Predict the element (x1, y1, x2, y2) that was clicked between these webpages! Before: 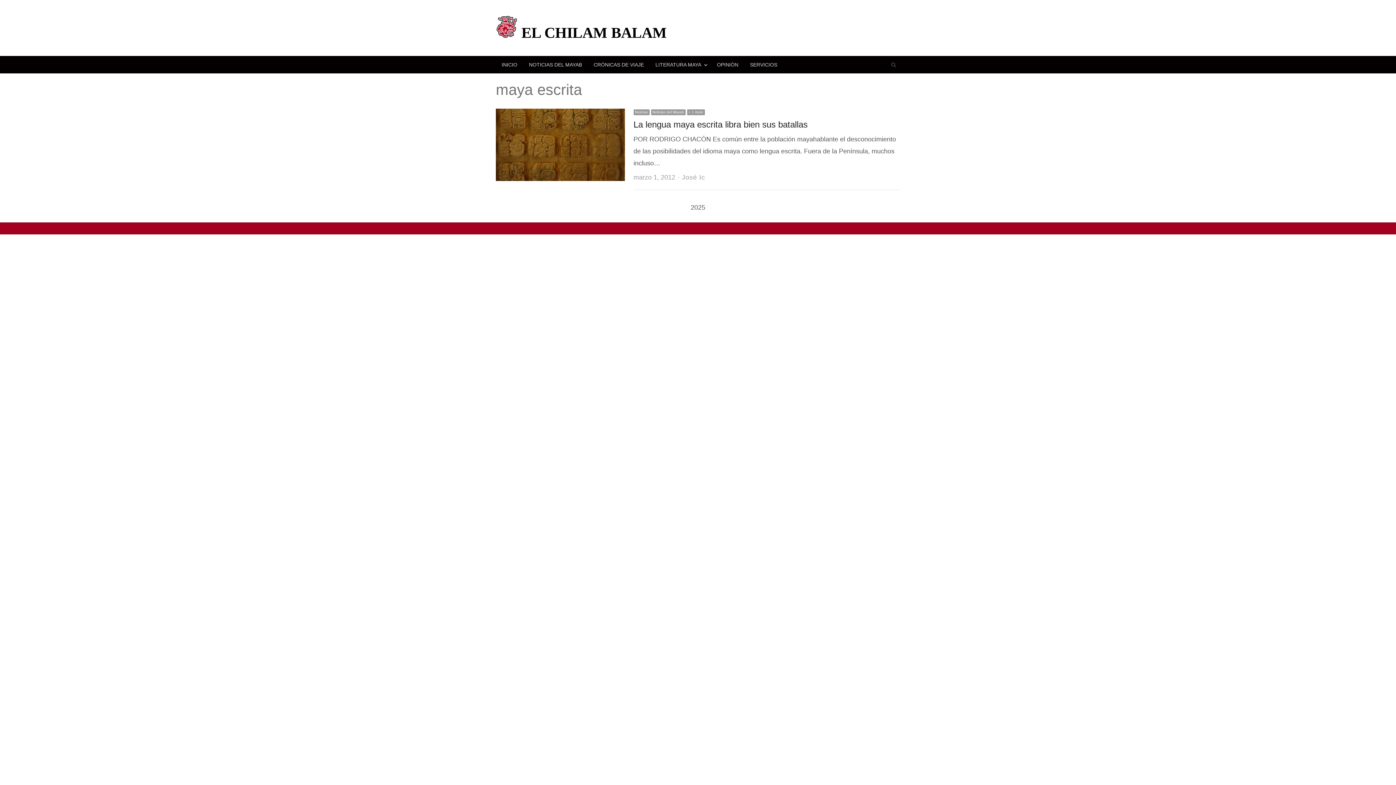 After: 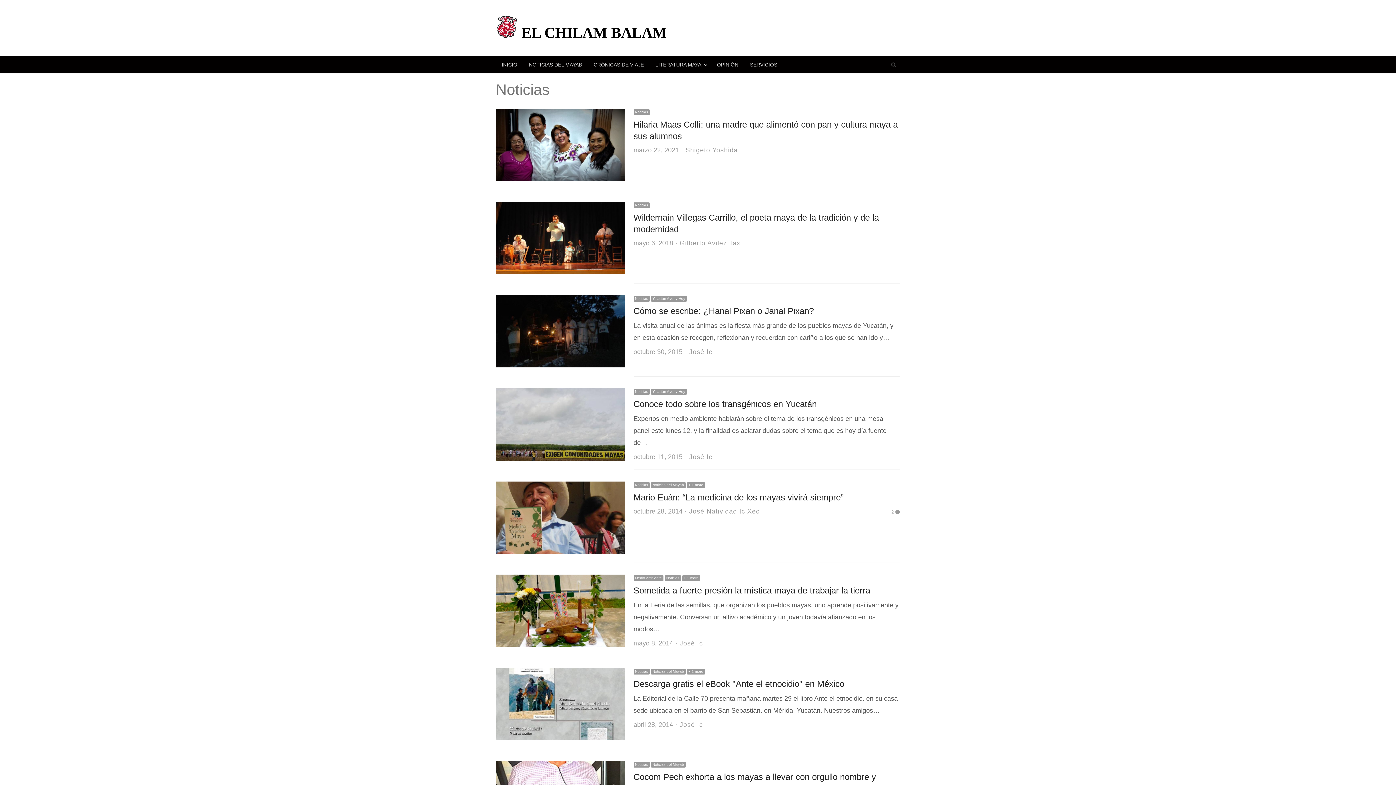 Action: bbox: (633, 109, 649, 115) label: Noticias